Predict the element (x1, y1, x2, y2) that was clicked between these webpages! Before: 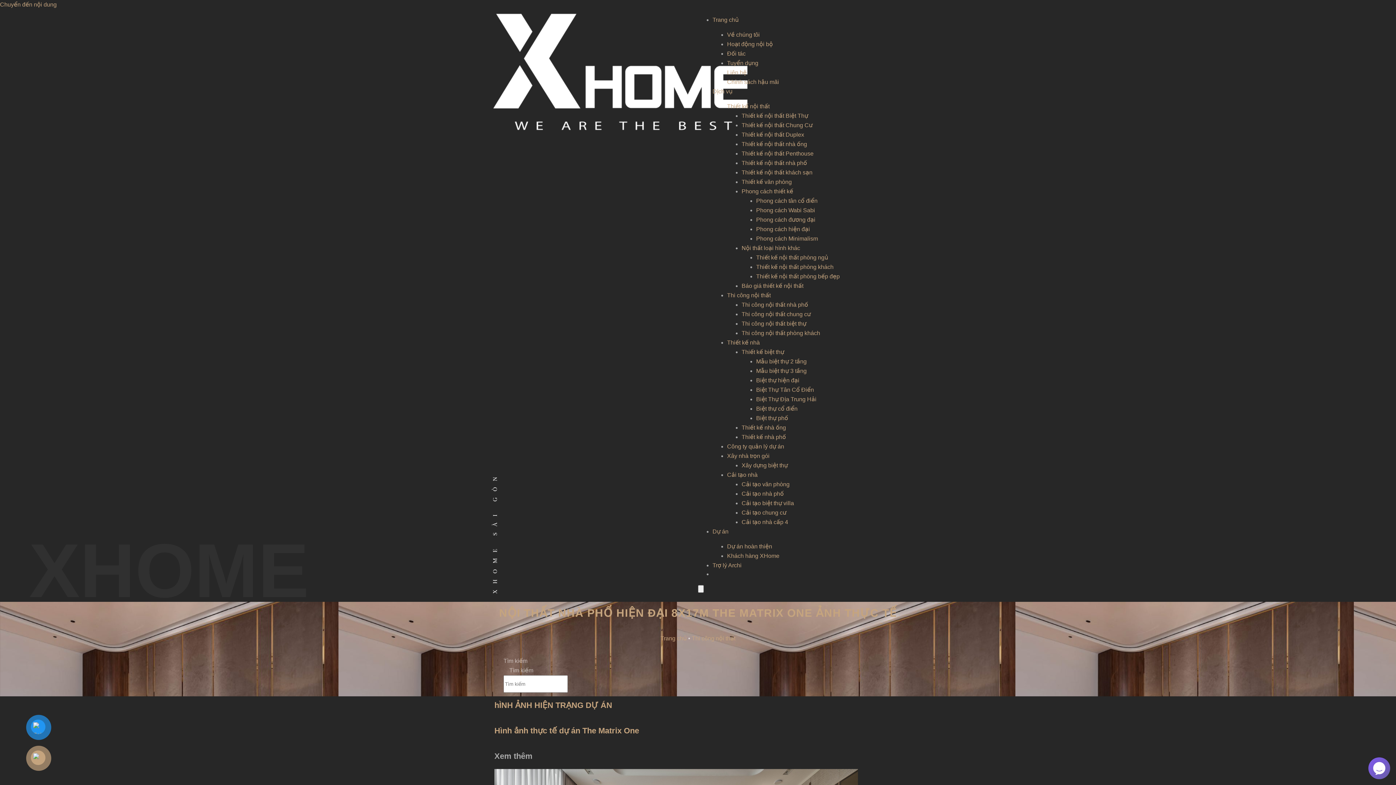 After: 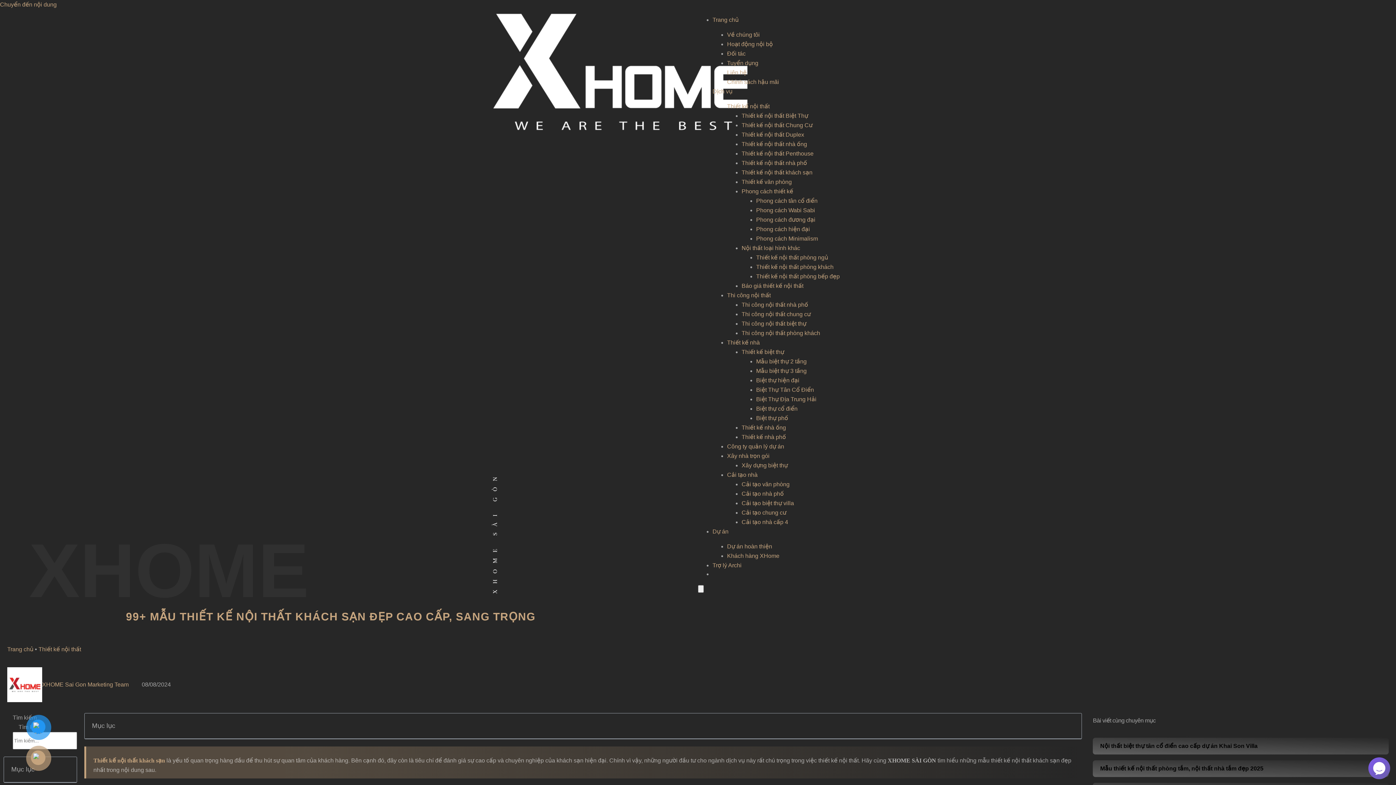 Action: label: Thiết kế nội thất khách sạn bbox: (741, 169, 812, 175)